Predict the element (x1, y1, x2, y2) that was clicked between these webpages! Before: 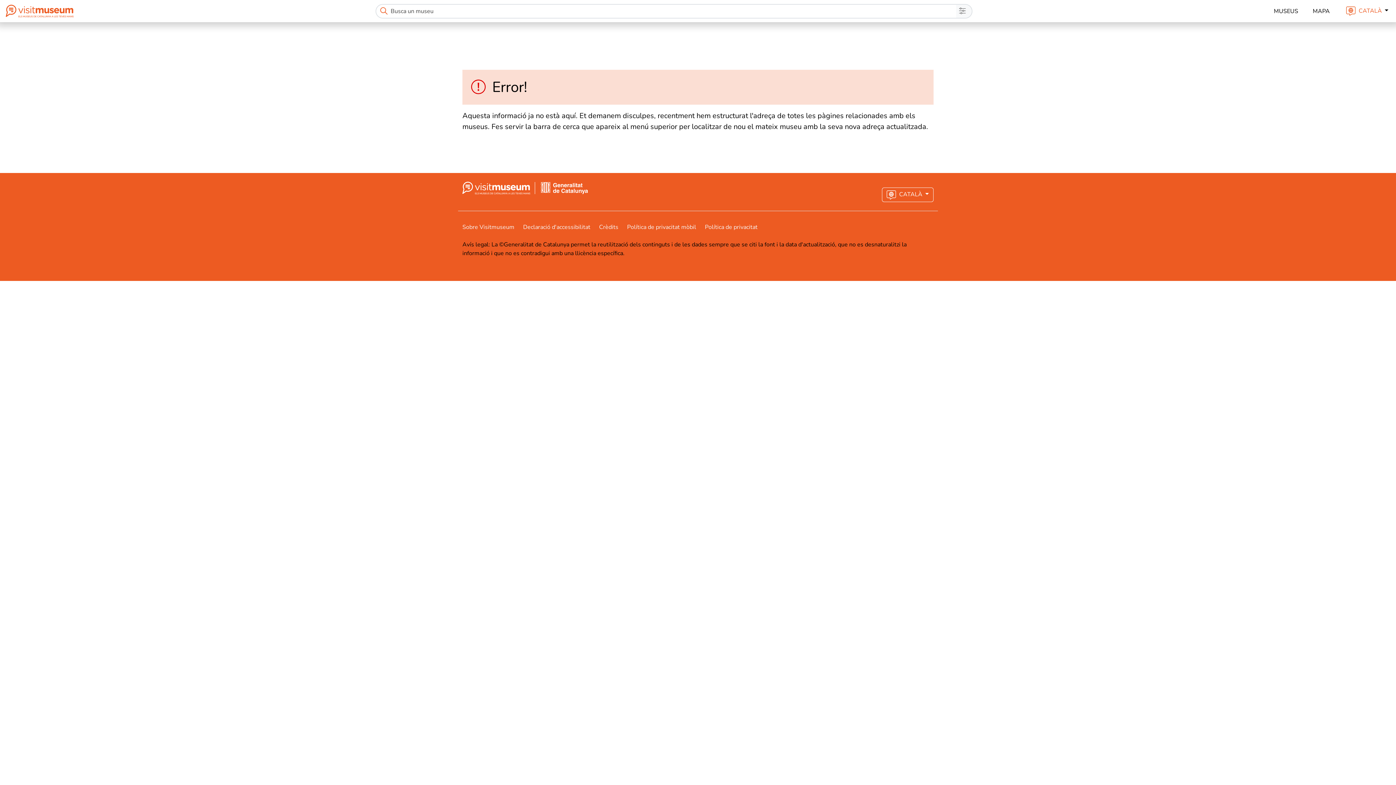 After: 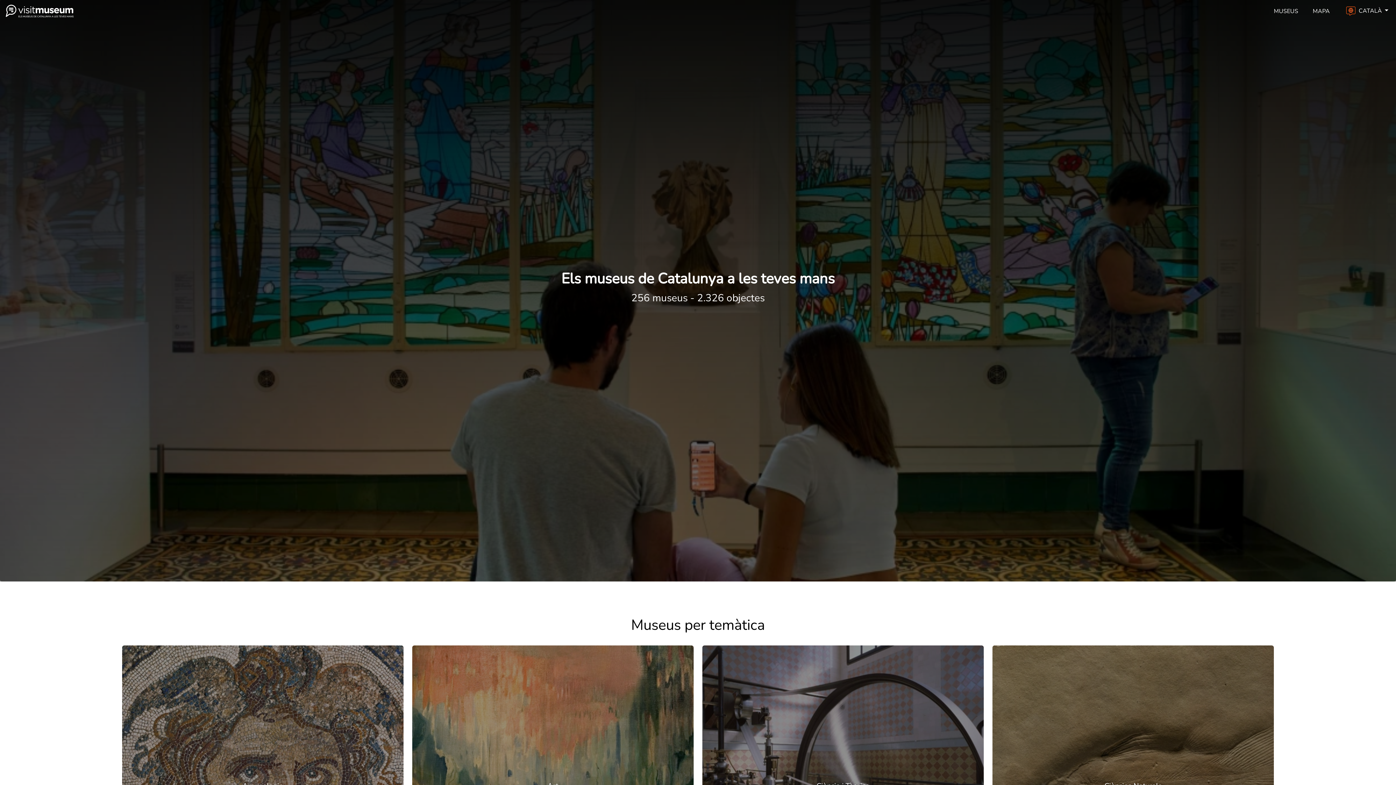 Action: bbox: (462, 183, 535, 191) label:  